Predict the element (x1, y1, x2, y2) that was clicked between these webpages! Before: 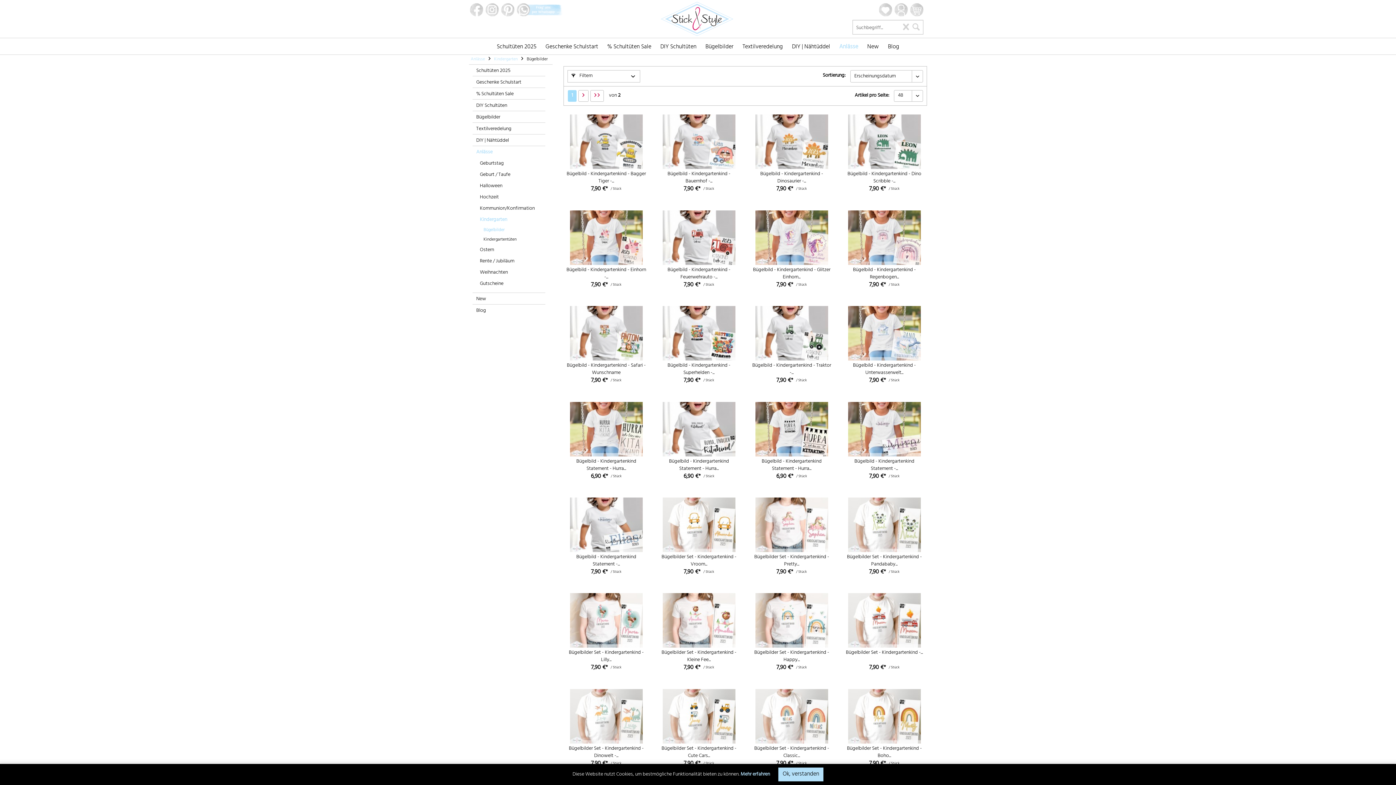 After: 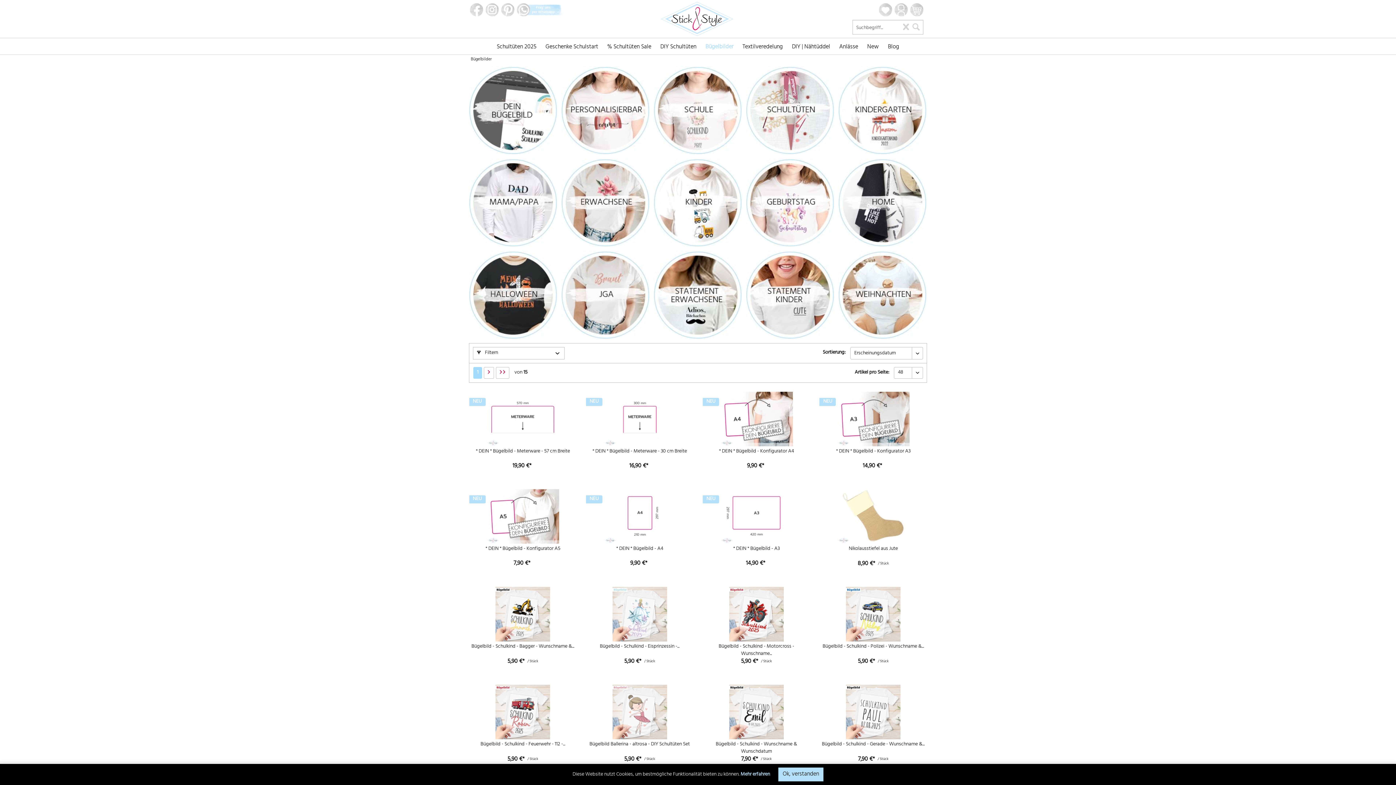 Action: bbox: (472, 111, 545, 122) label: Bügelbilder